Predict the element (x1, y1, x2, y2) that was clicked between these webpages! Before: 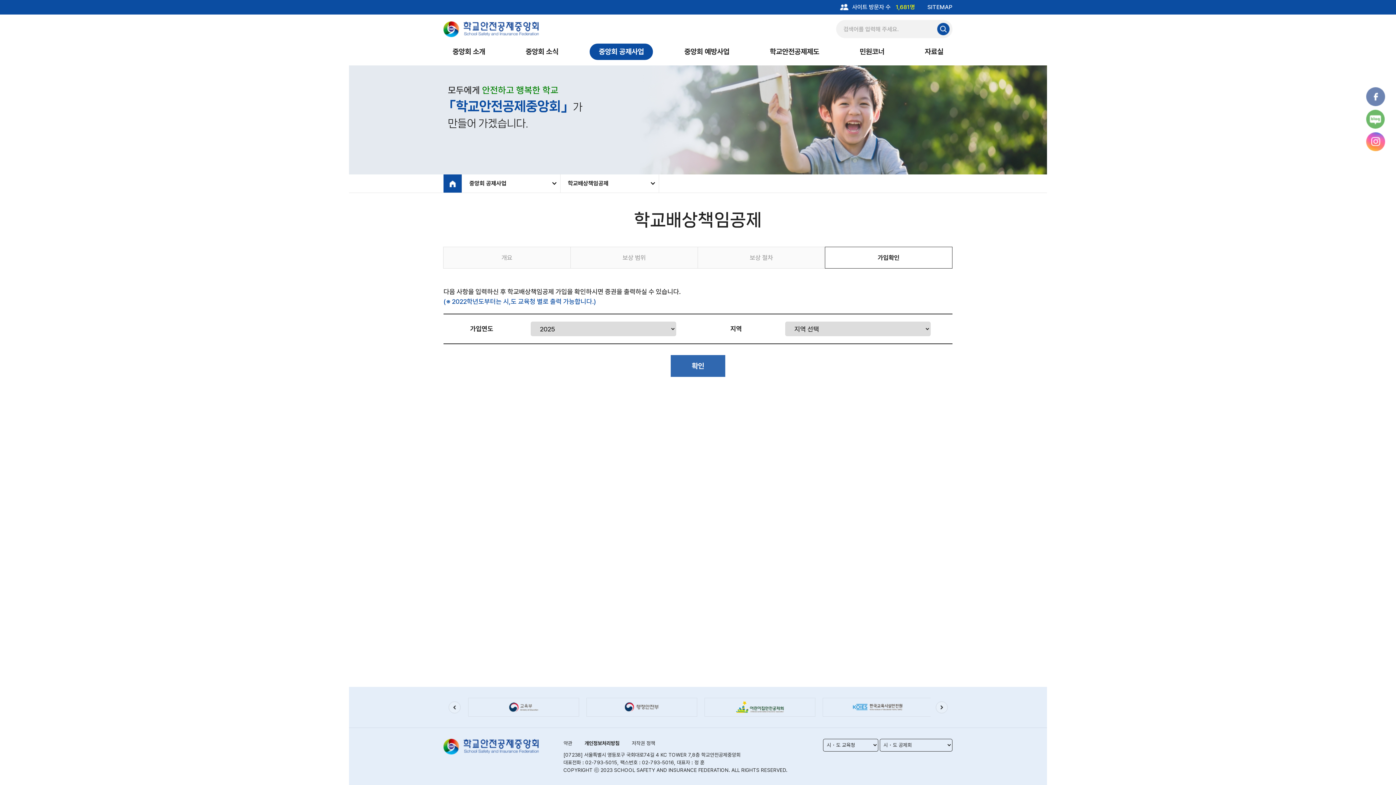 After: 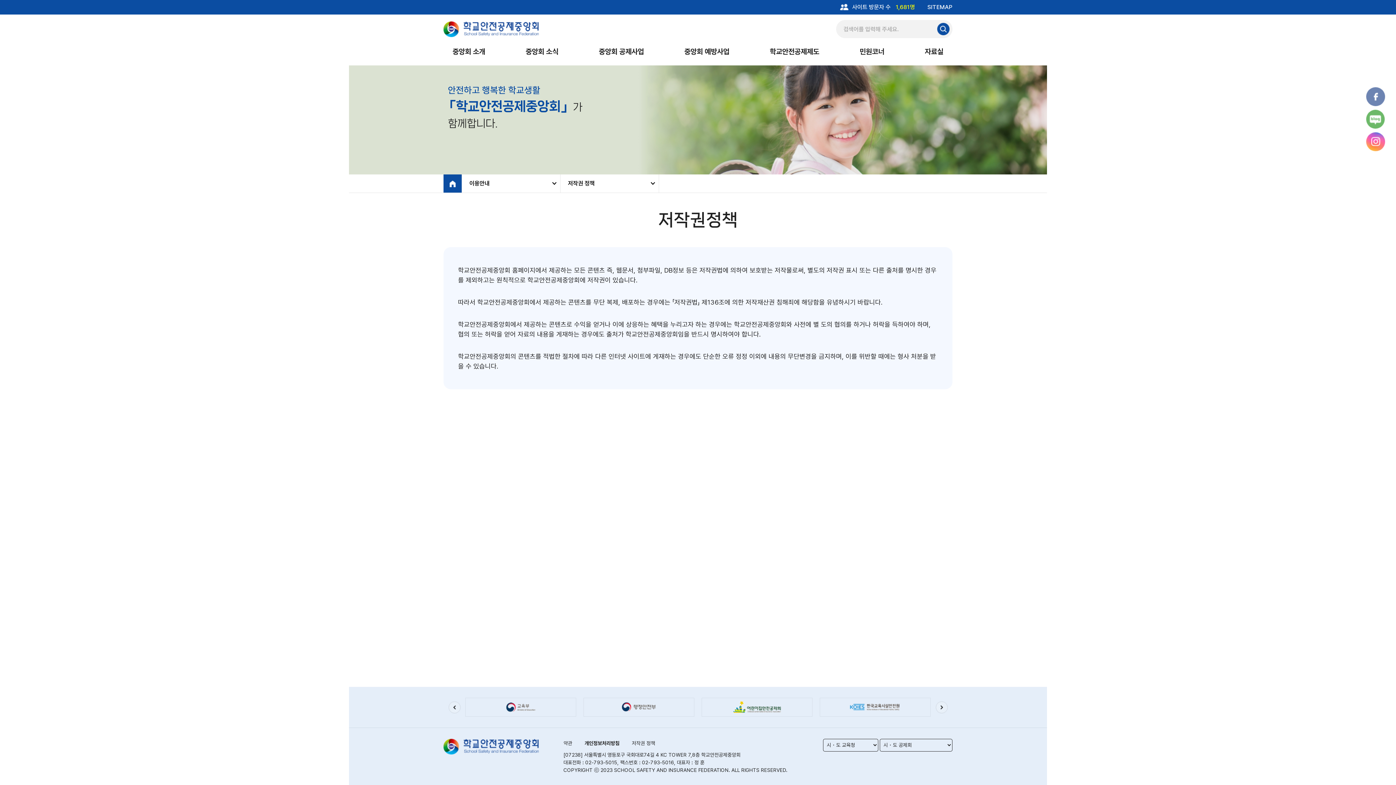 Action: bbox: (632, 740, 655, 747) label: 저작권 정책